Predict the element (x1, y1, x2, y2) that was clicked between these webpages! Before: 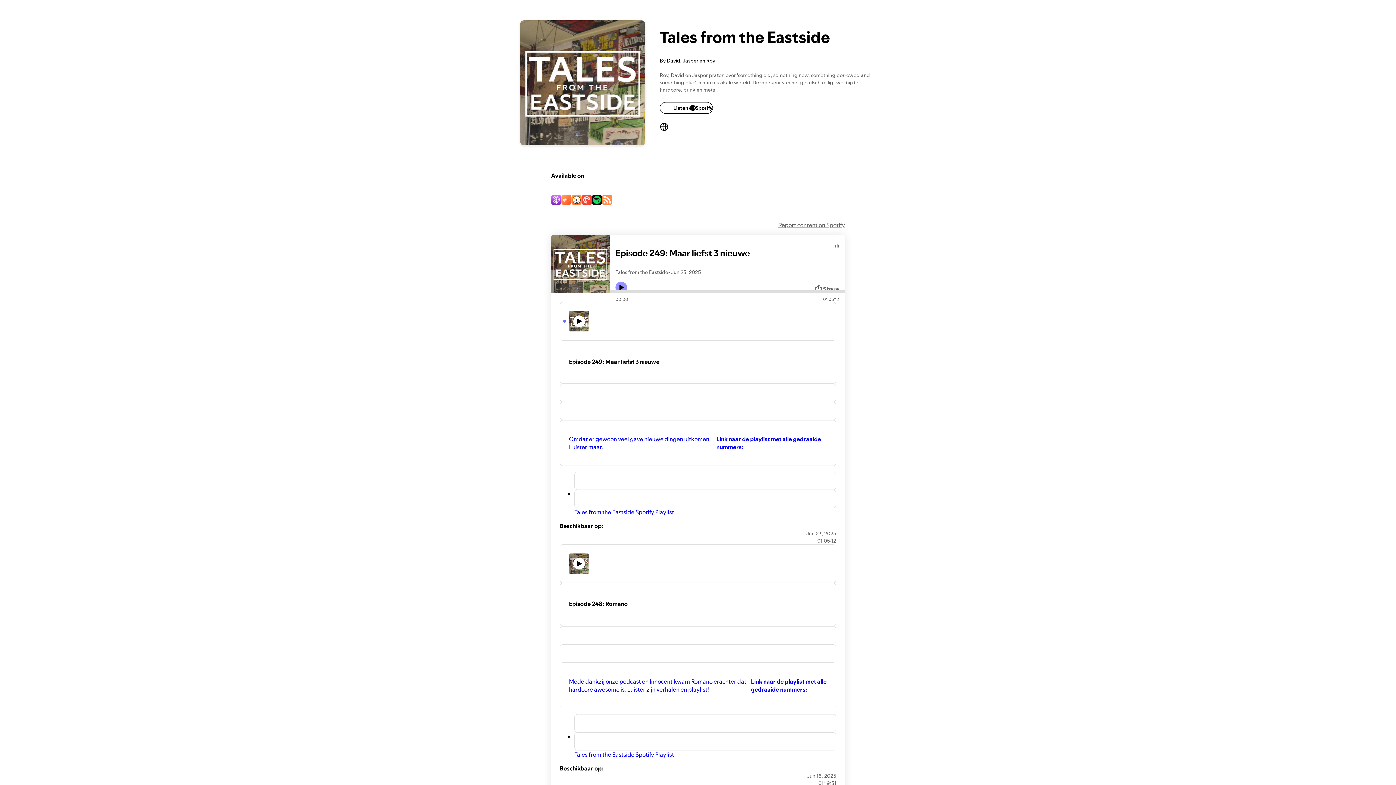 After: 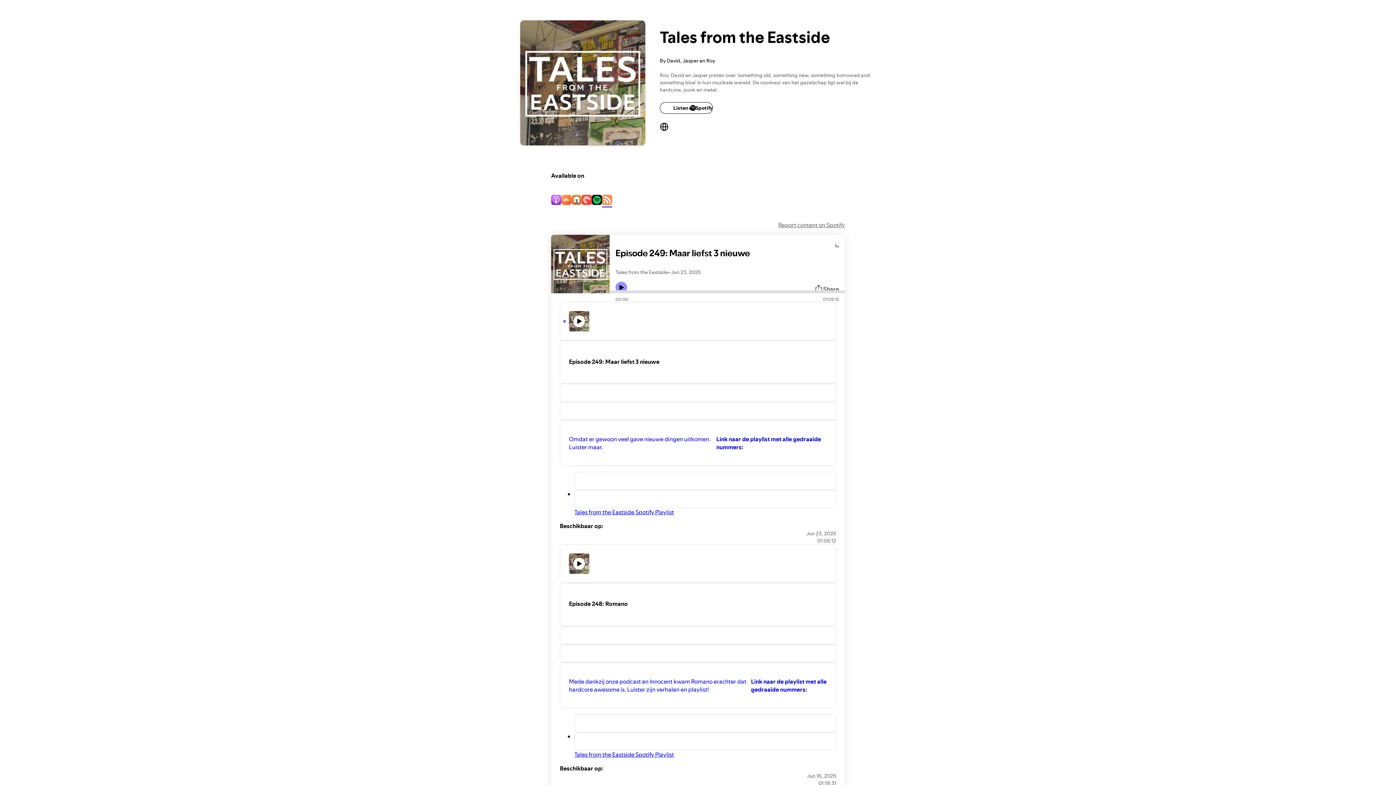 Action: bbox: (602, 195, 612, 206)